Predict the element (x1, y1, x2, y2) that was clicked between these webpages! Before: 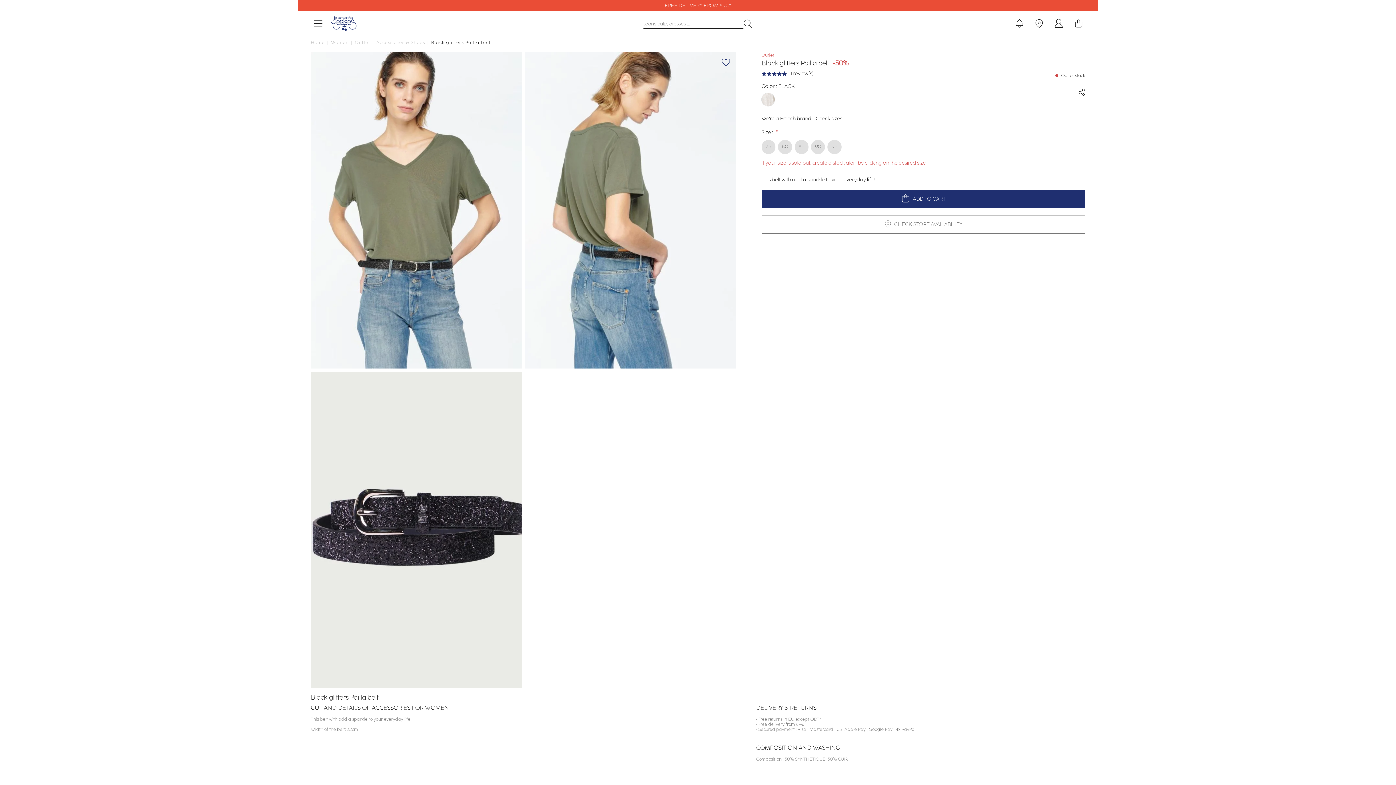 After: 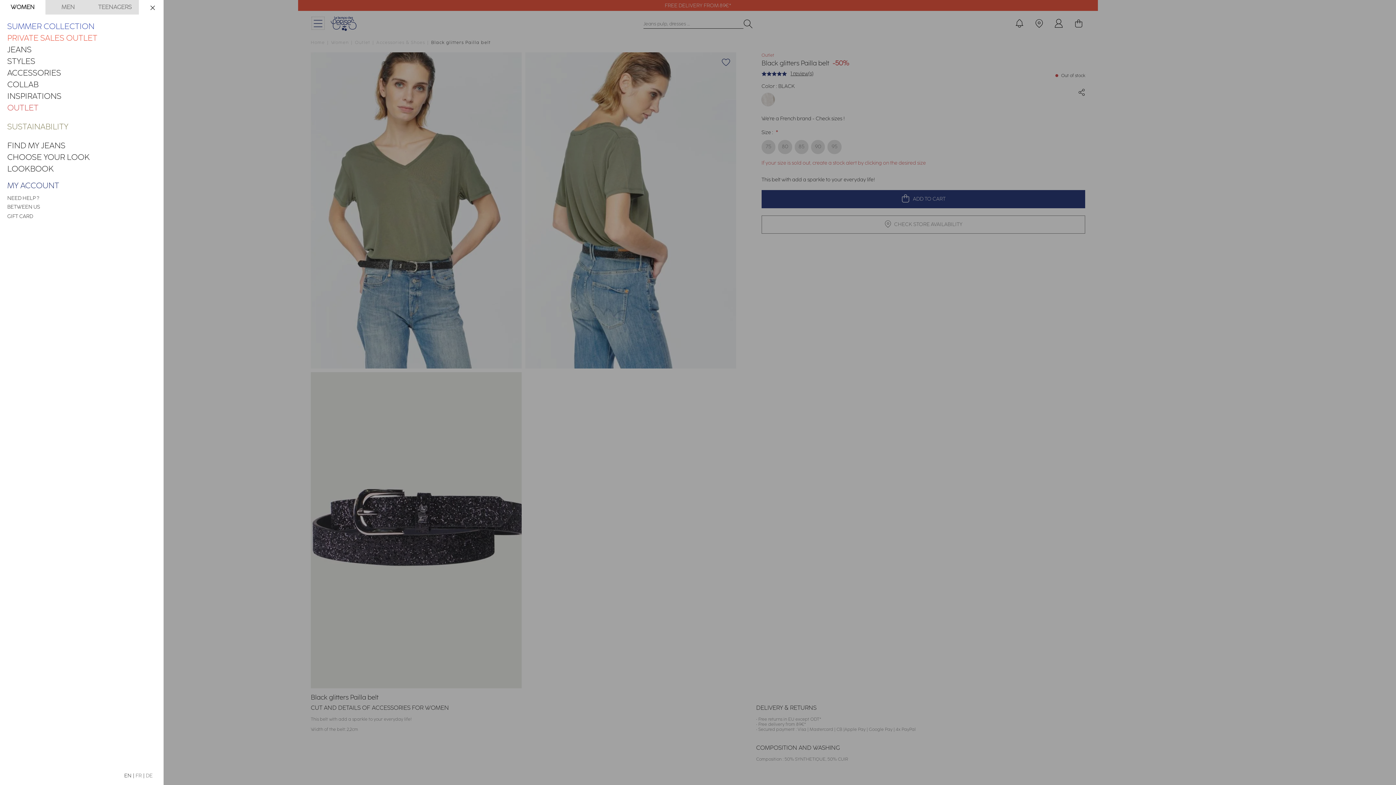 Action: bbox: (312, 17, 323, 28)